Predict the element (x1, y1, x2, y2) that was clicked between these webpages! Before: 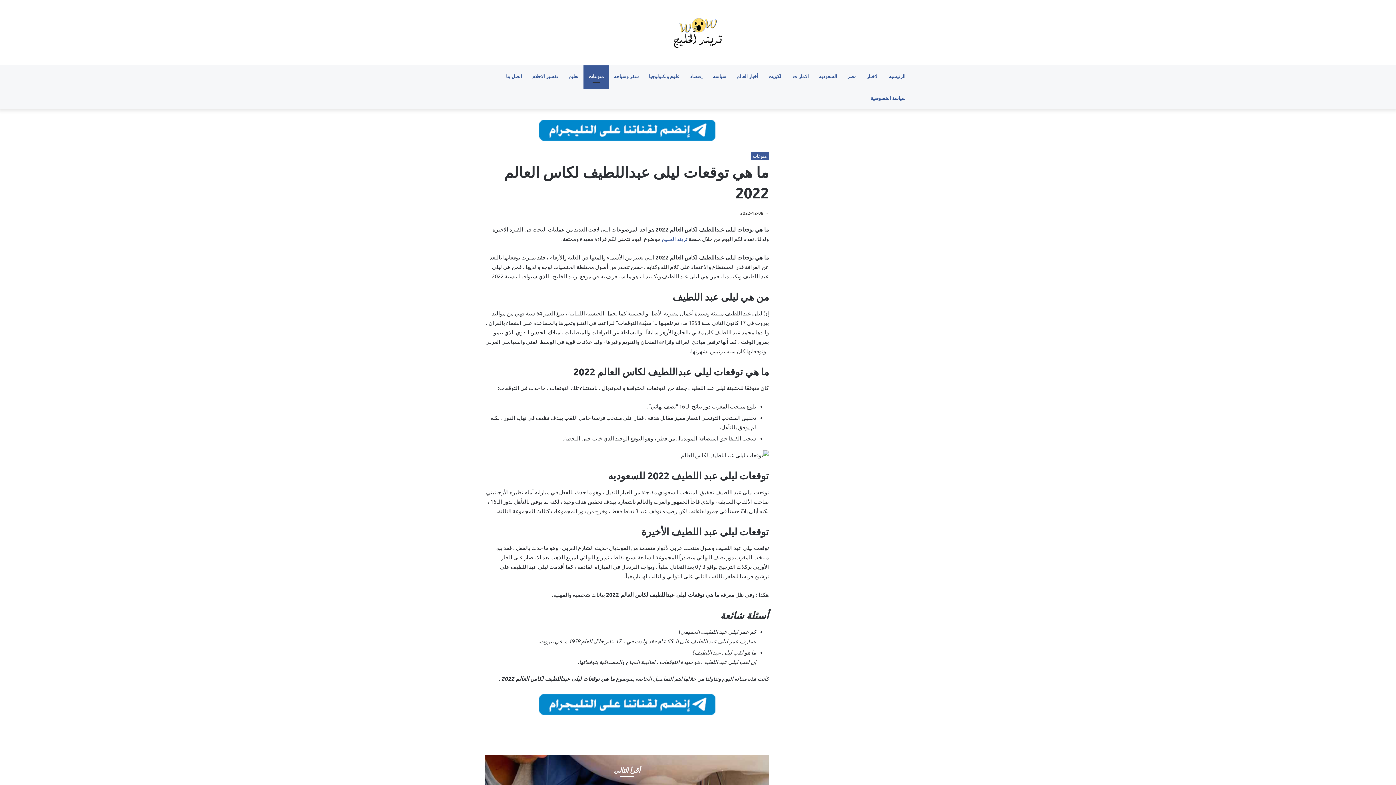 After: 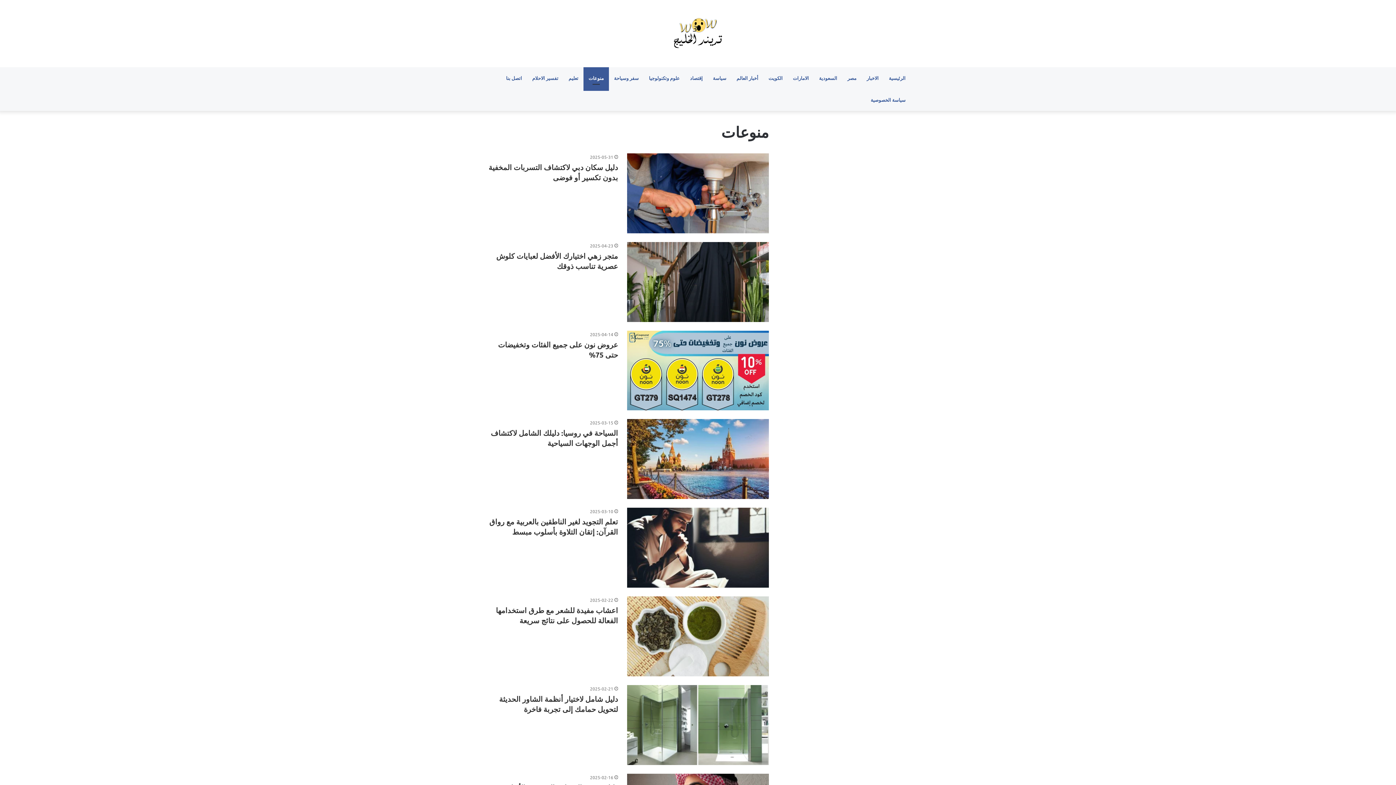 Action: bbox: (750, 152, 769, 160) label: منوعات